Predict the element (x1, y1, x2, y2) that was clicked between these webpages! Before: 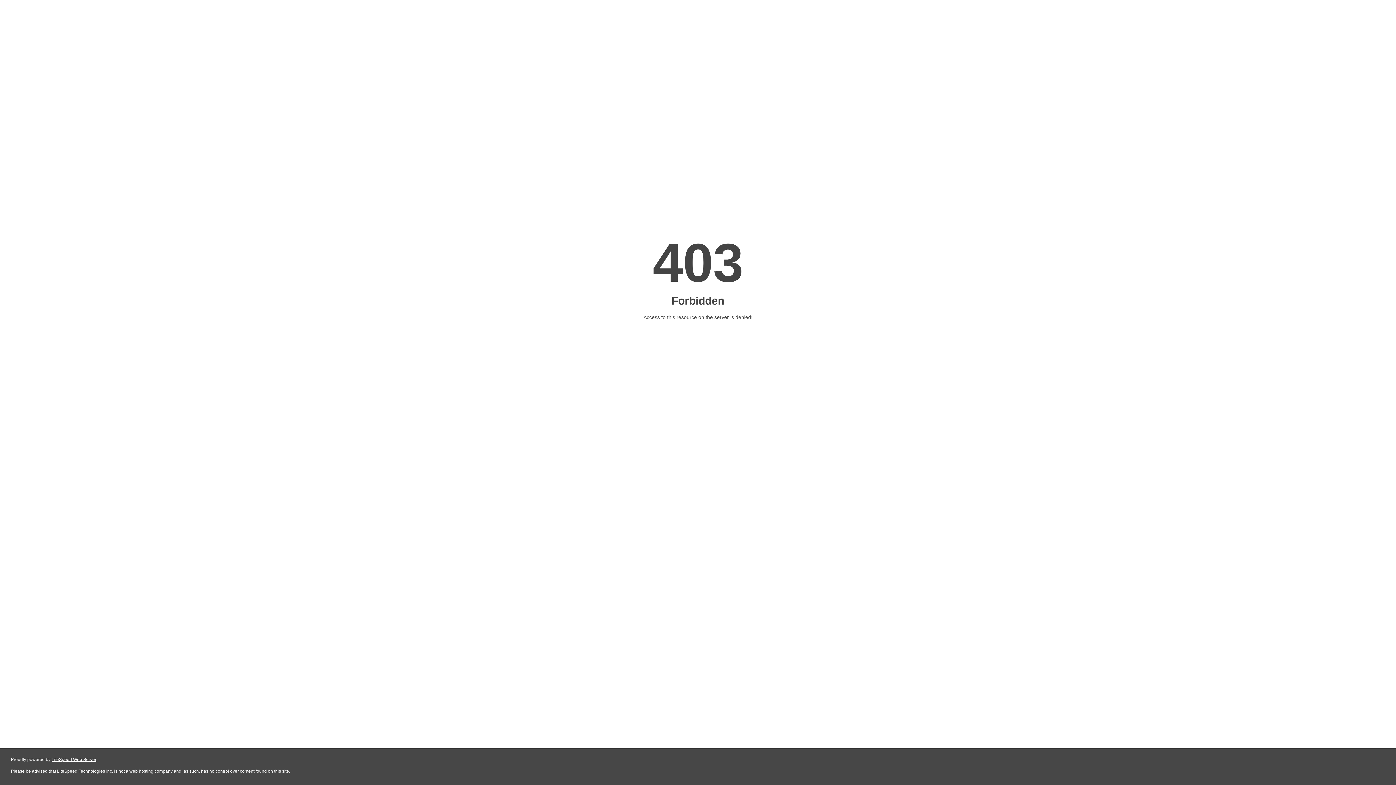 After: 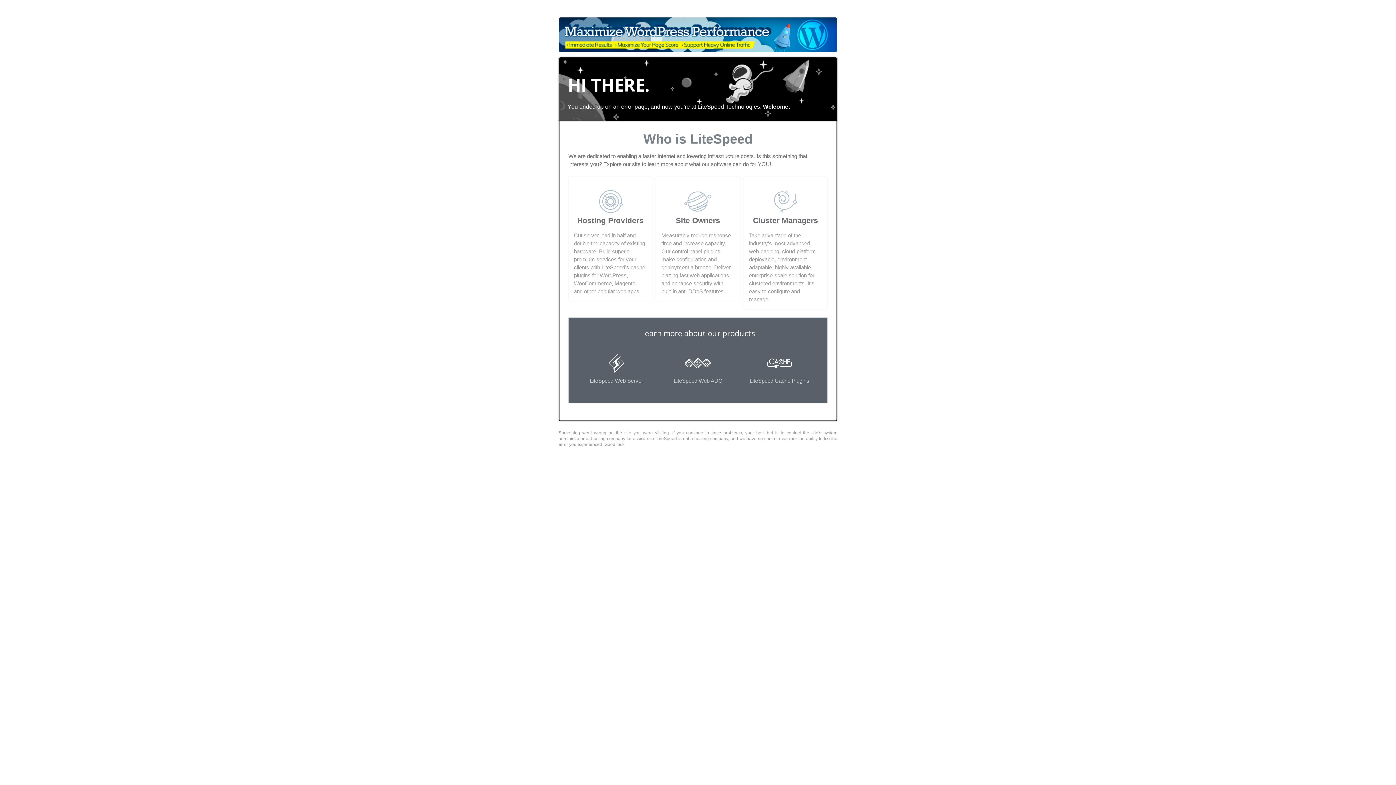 Action: bbox: (51, 757, 96, 762) label: LiteSpeed Web Server